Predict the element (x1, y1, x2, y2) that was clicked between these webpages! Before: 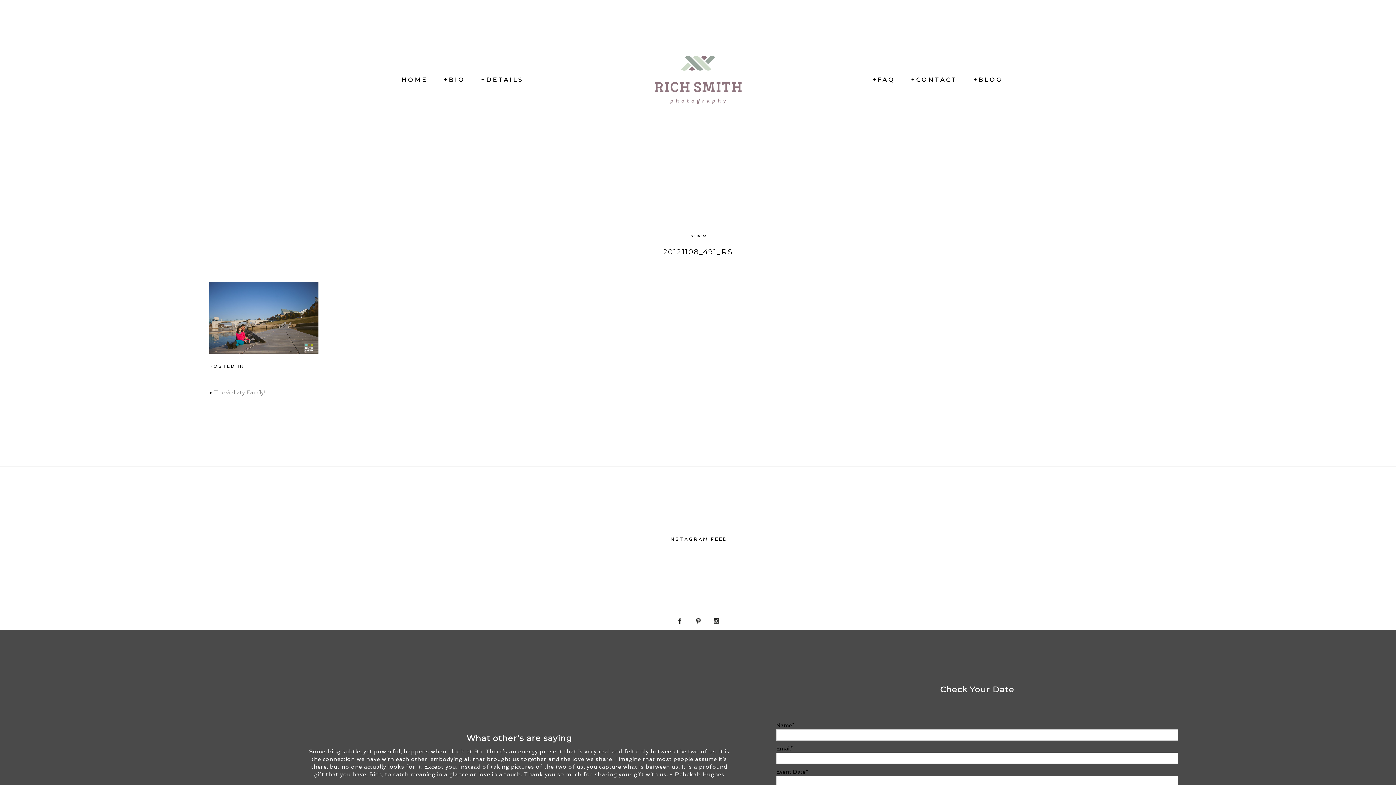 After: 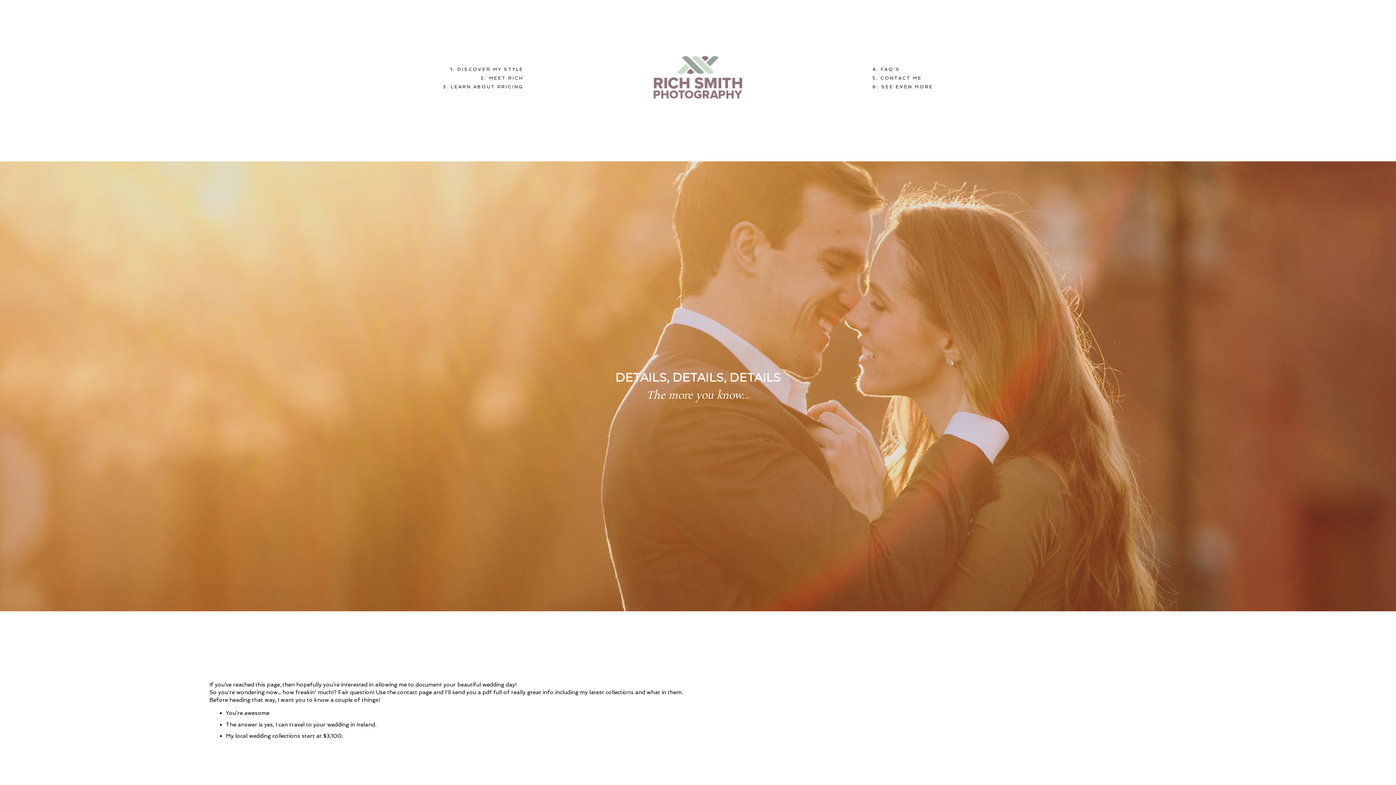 Action: label: +DETAILS bbox: (481, 76, 523, 83)